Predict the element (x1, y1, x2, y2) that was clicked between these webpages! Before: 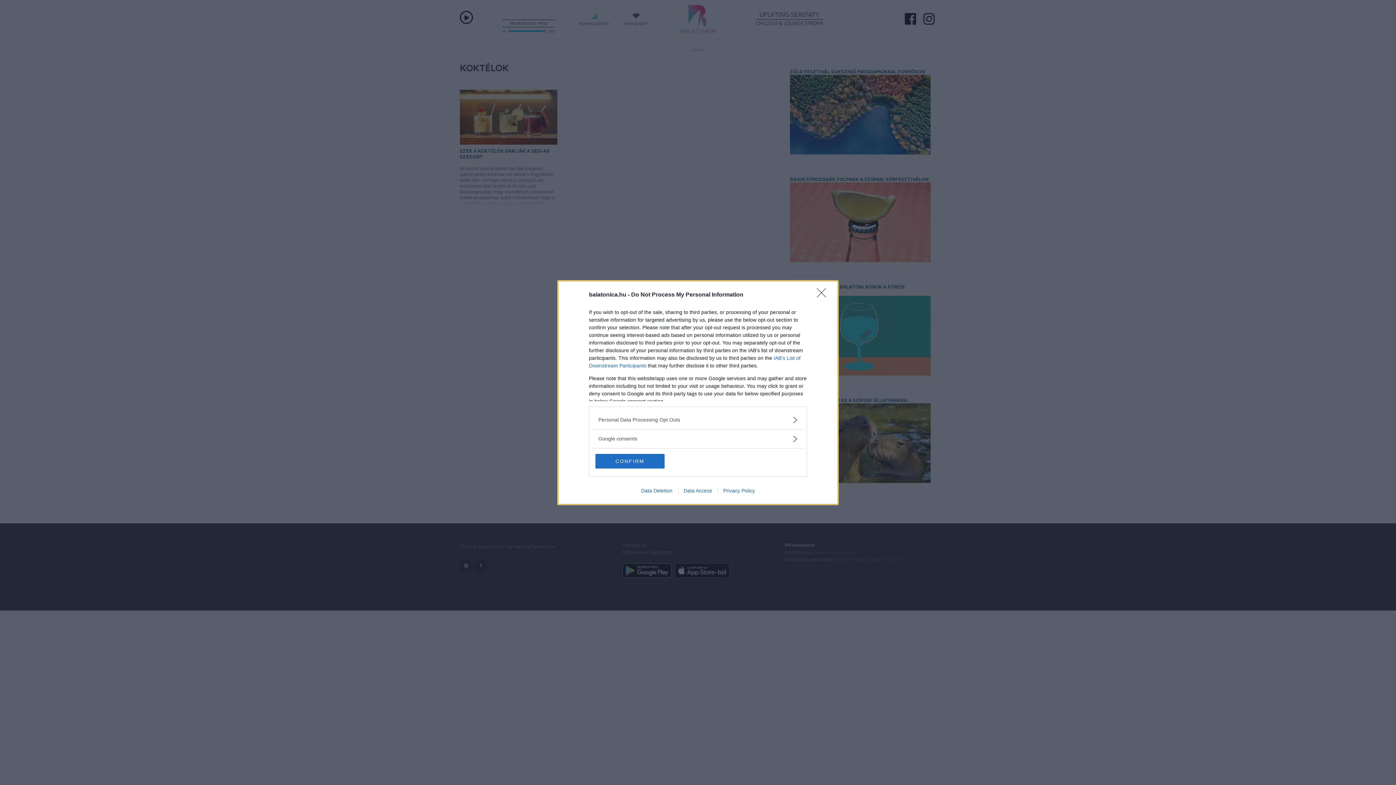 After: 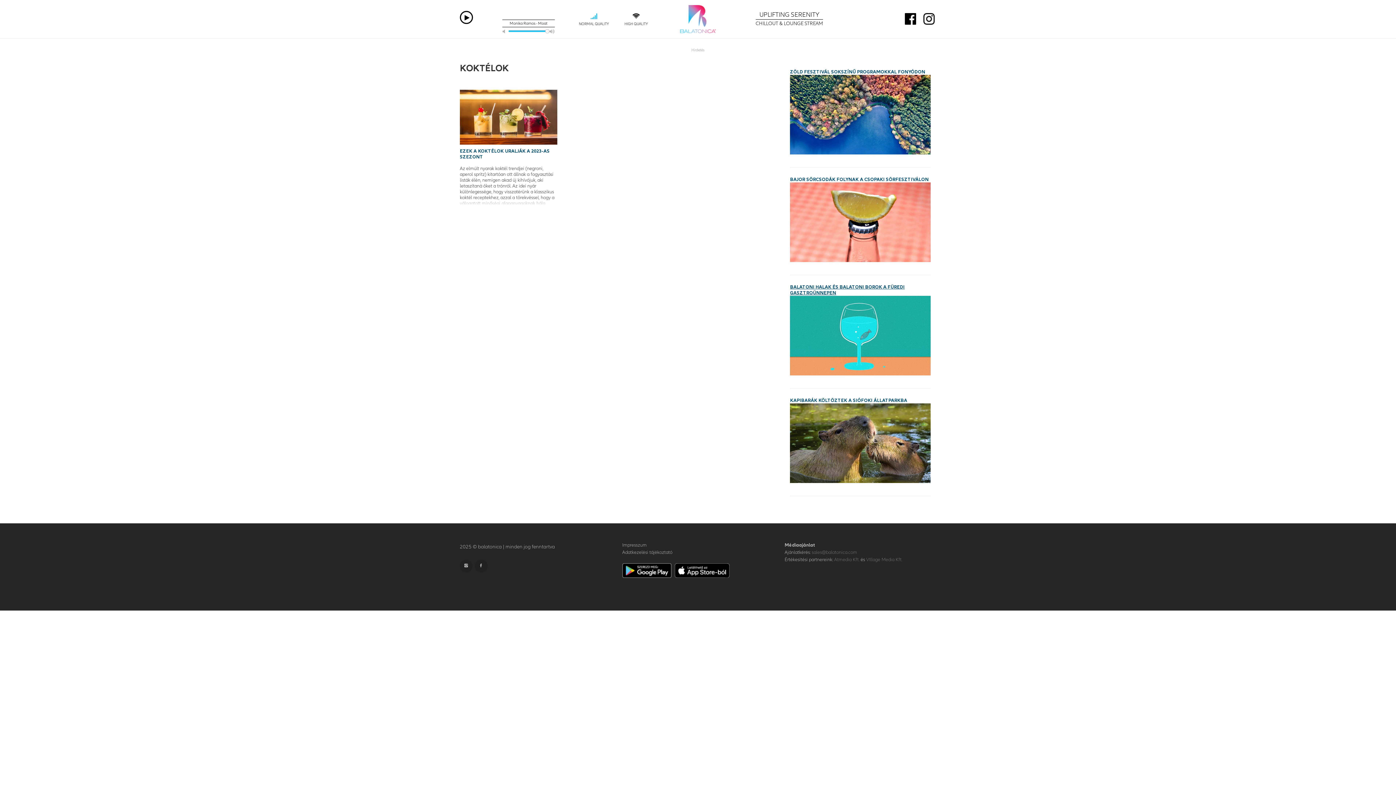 Action: label: Close bbox: (817, 288, 830, 302)